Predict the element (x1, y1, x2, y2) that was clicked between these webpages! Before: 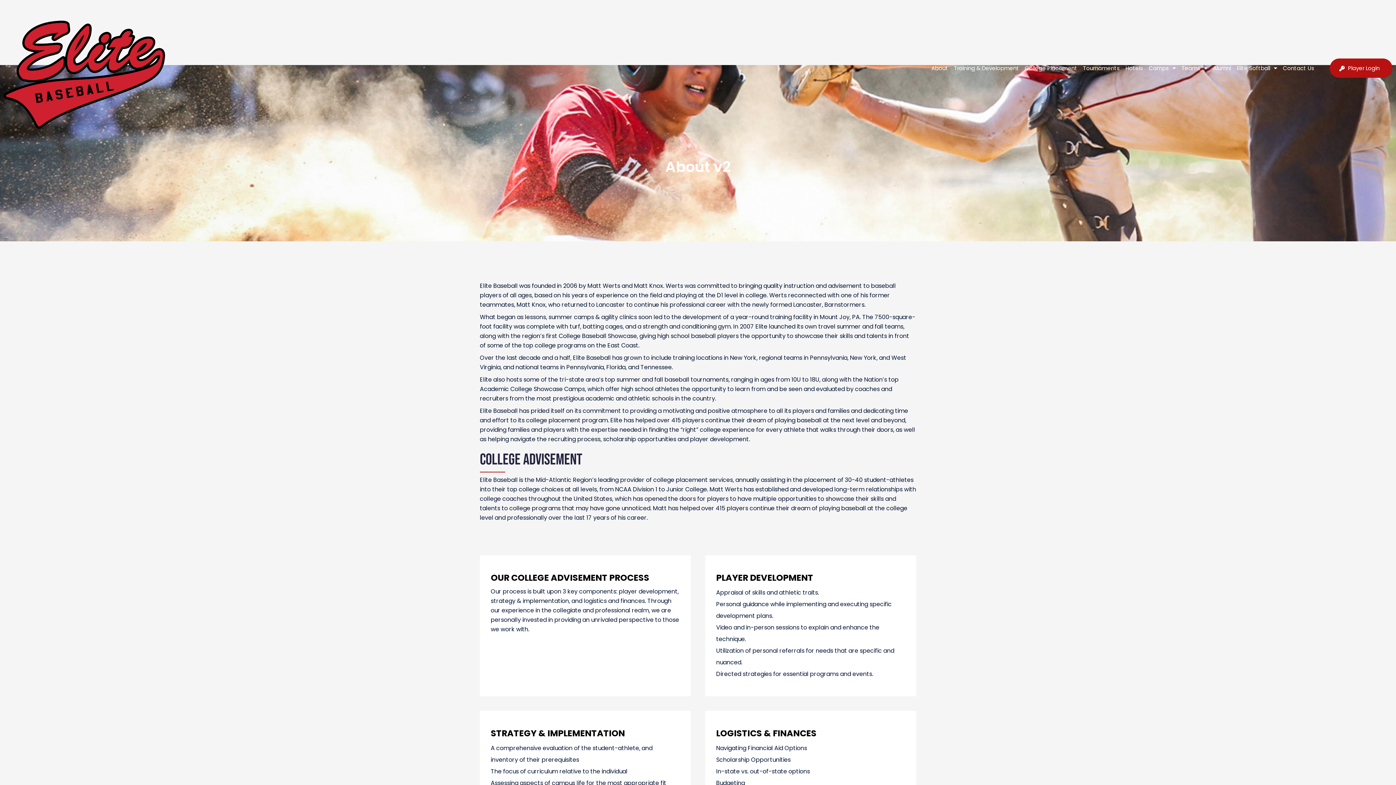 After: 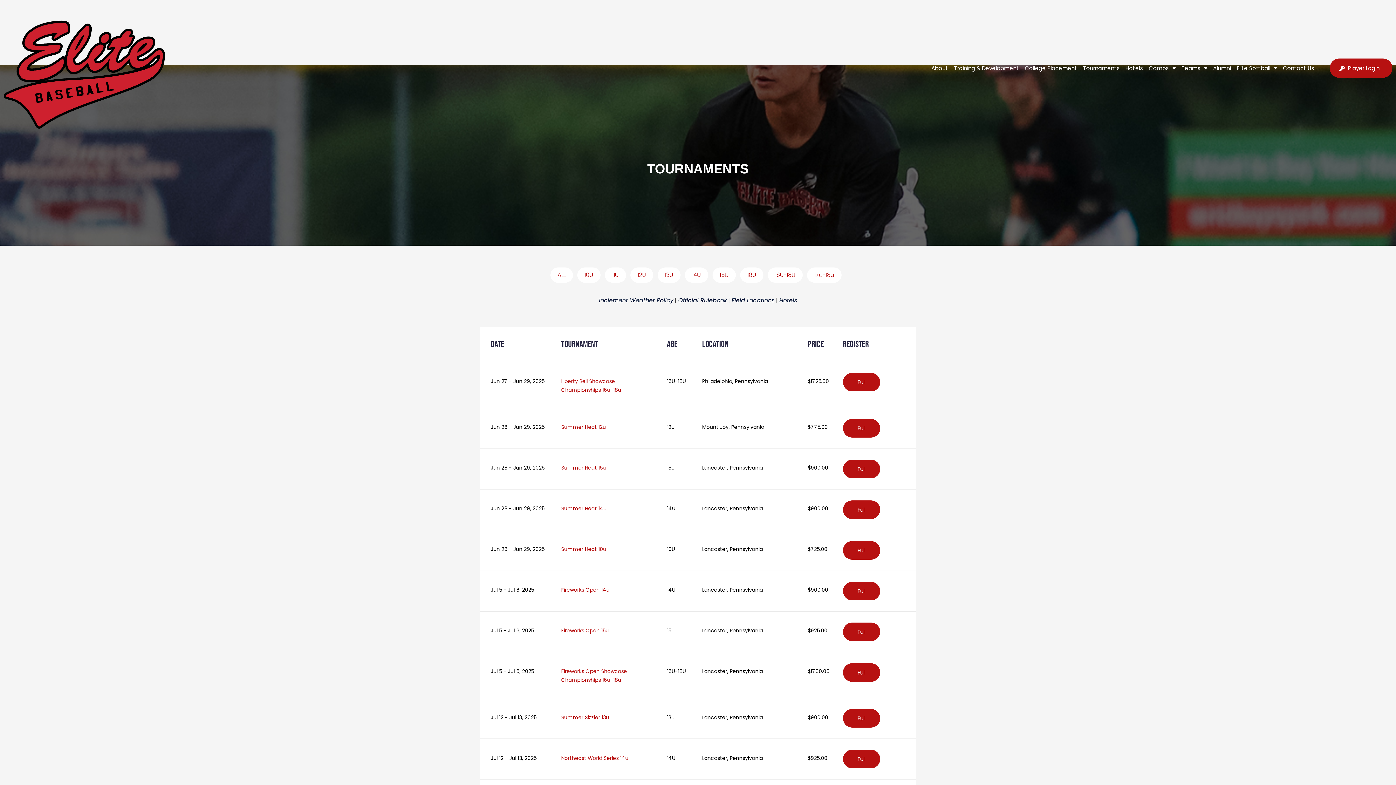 Action: label: Tournaments bbox: (1083, 58, 1119, 77)